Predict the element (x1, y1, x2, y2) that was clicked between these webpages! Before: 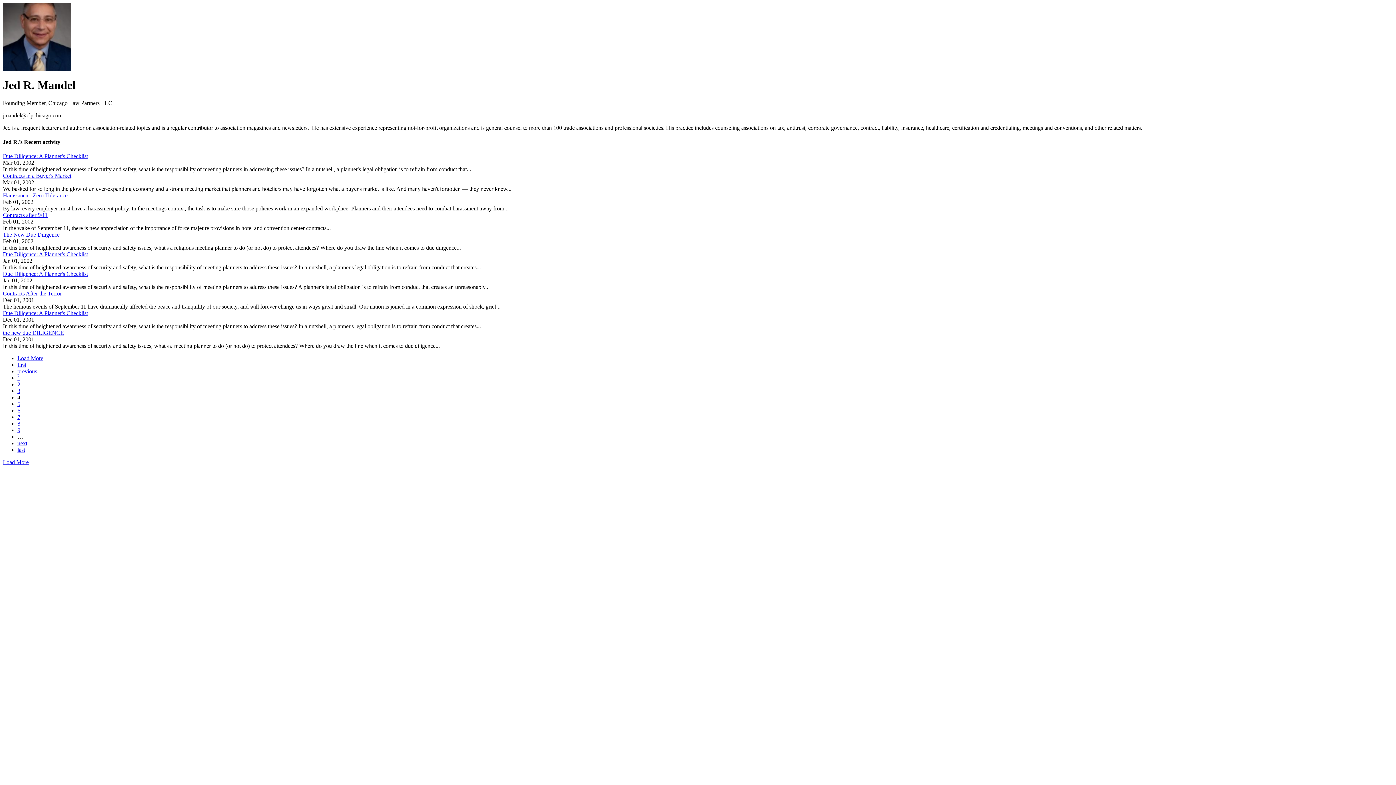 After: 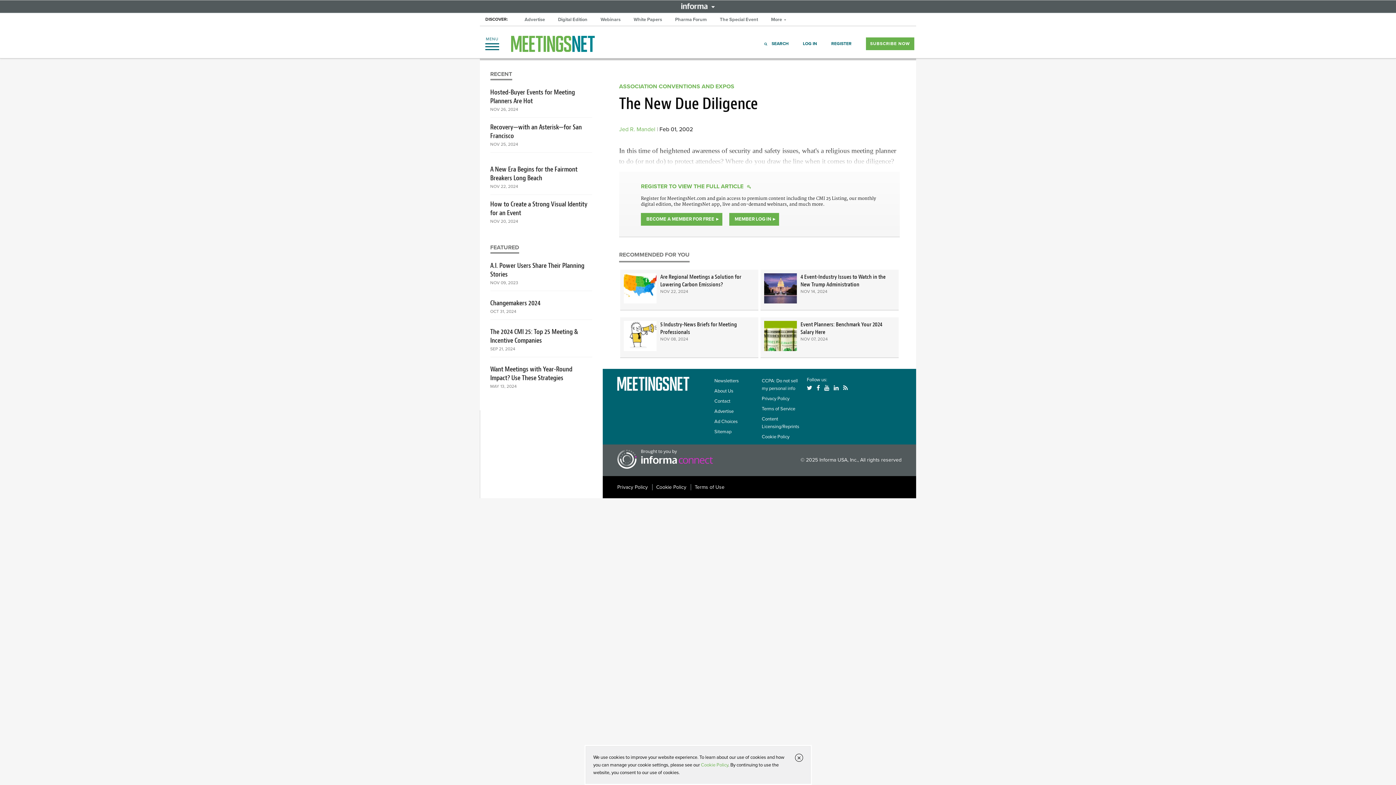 Action: bbox: (2, 231, 59, 237) label: The New Due Diligence